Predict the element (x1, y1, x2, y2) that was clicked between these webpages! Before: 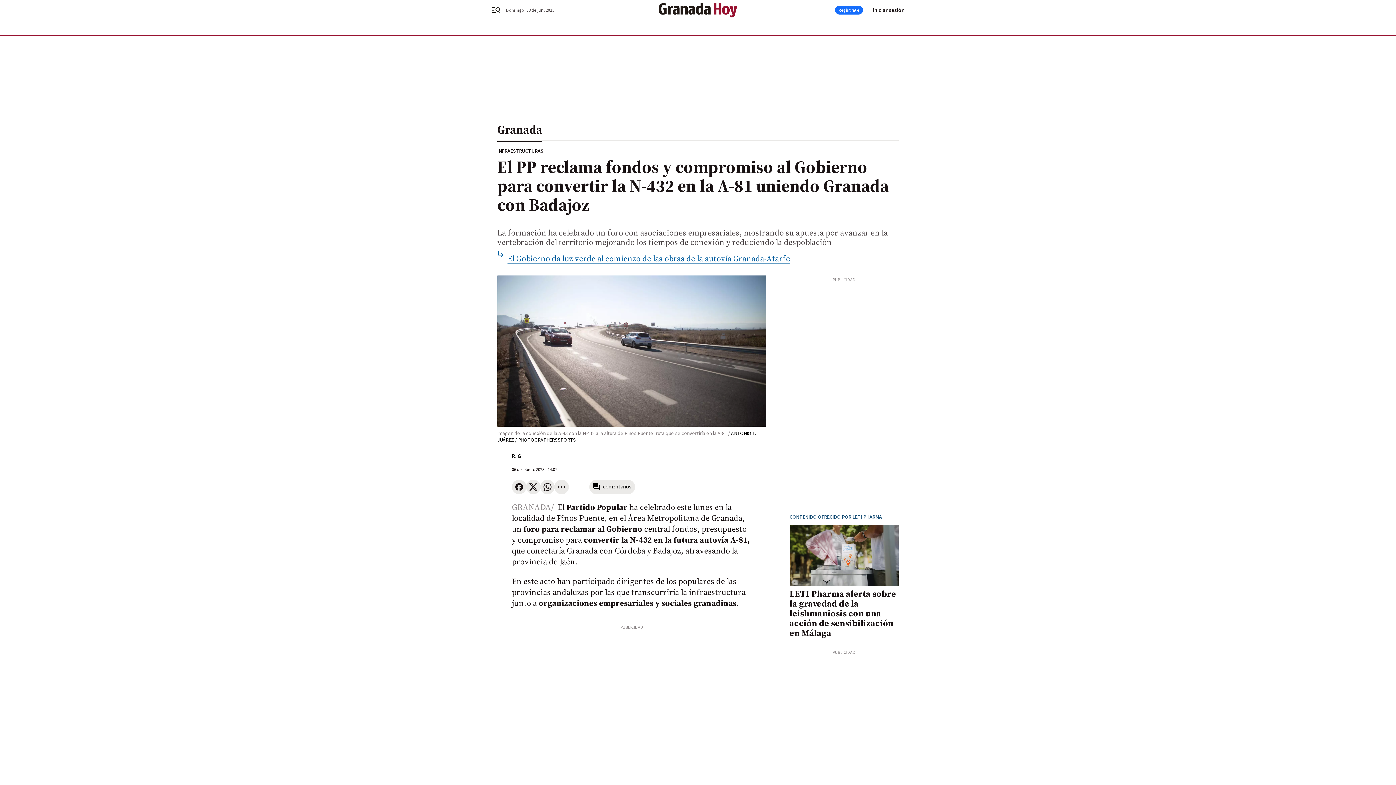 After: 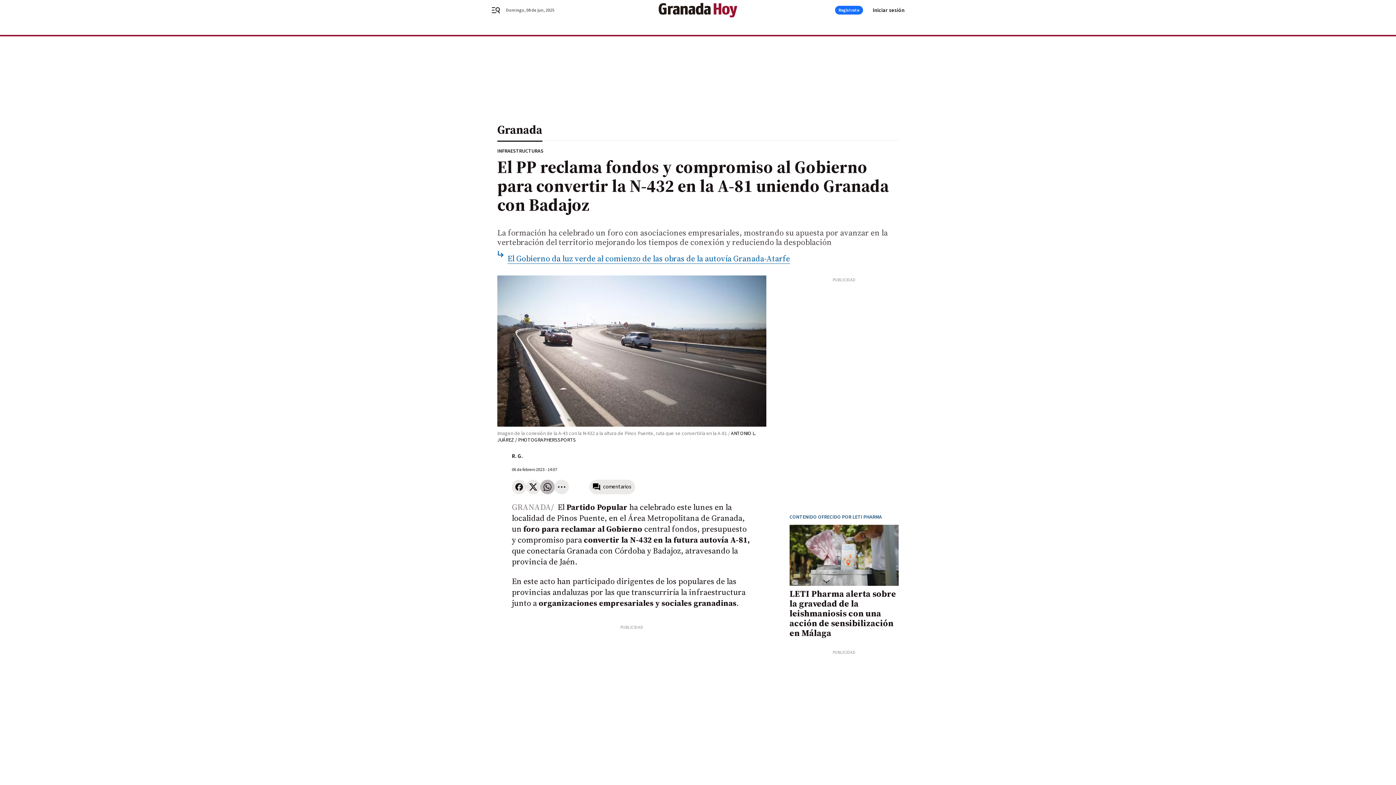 Action: bbox: (540, 479, 554, 494)